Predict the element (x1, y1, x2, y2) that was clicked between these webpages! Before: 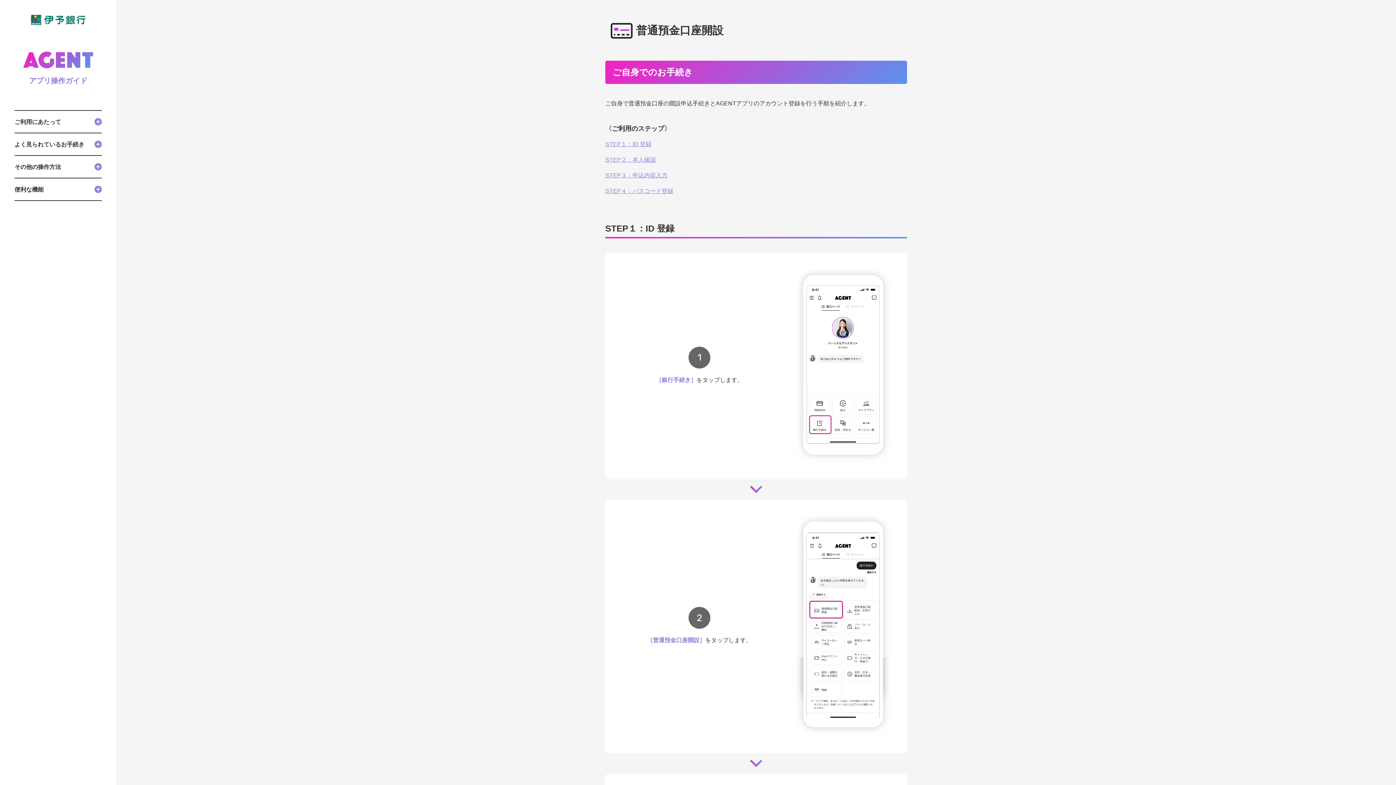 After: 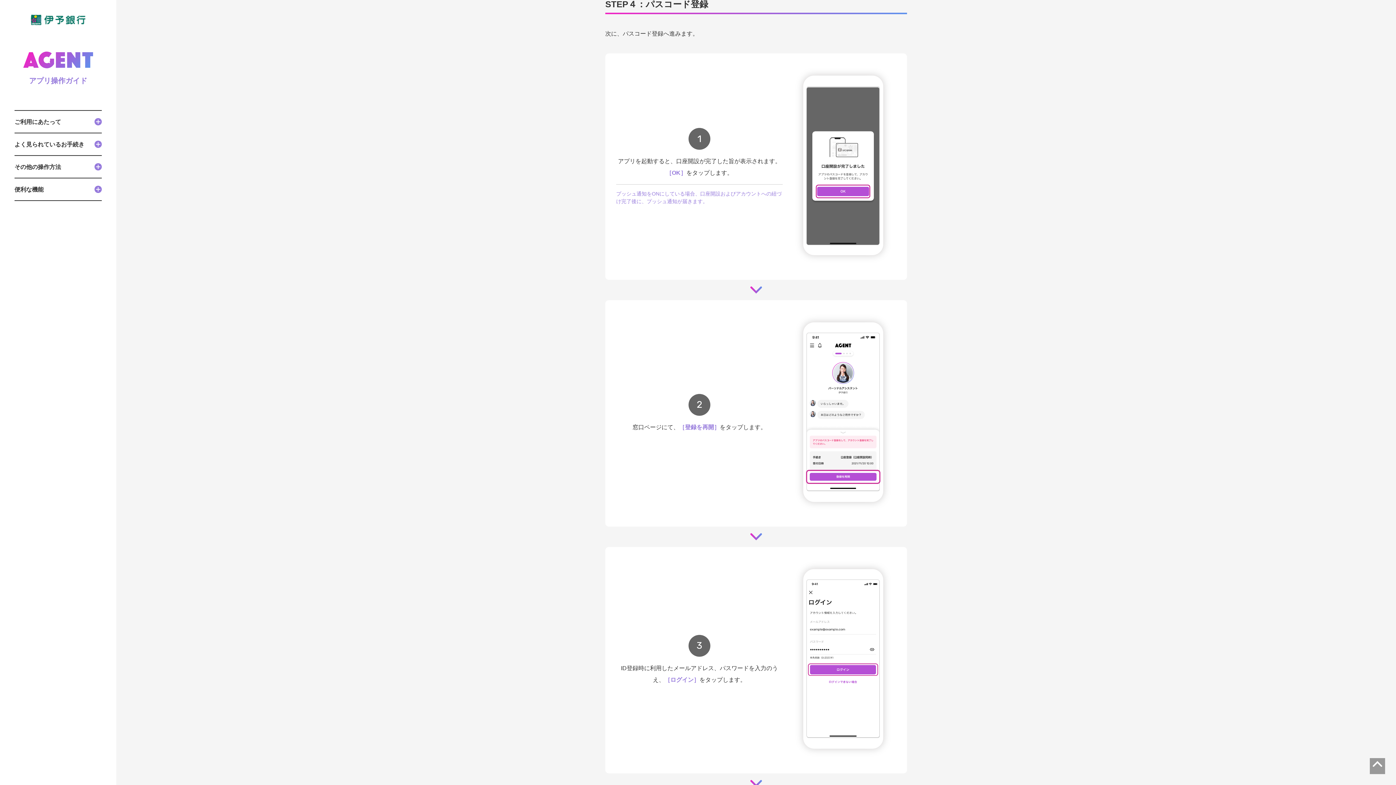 Action: label: STEP４：パスコード登録 bbox: (605, 186, 678, 195)